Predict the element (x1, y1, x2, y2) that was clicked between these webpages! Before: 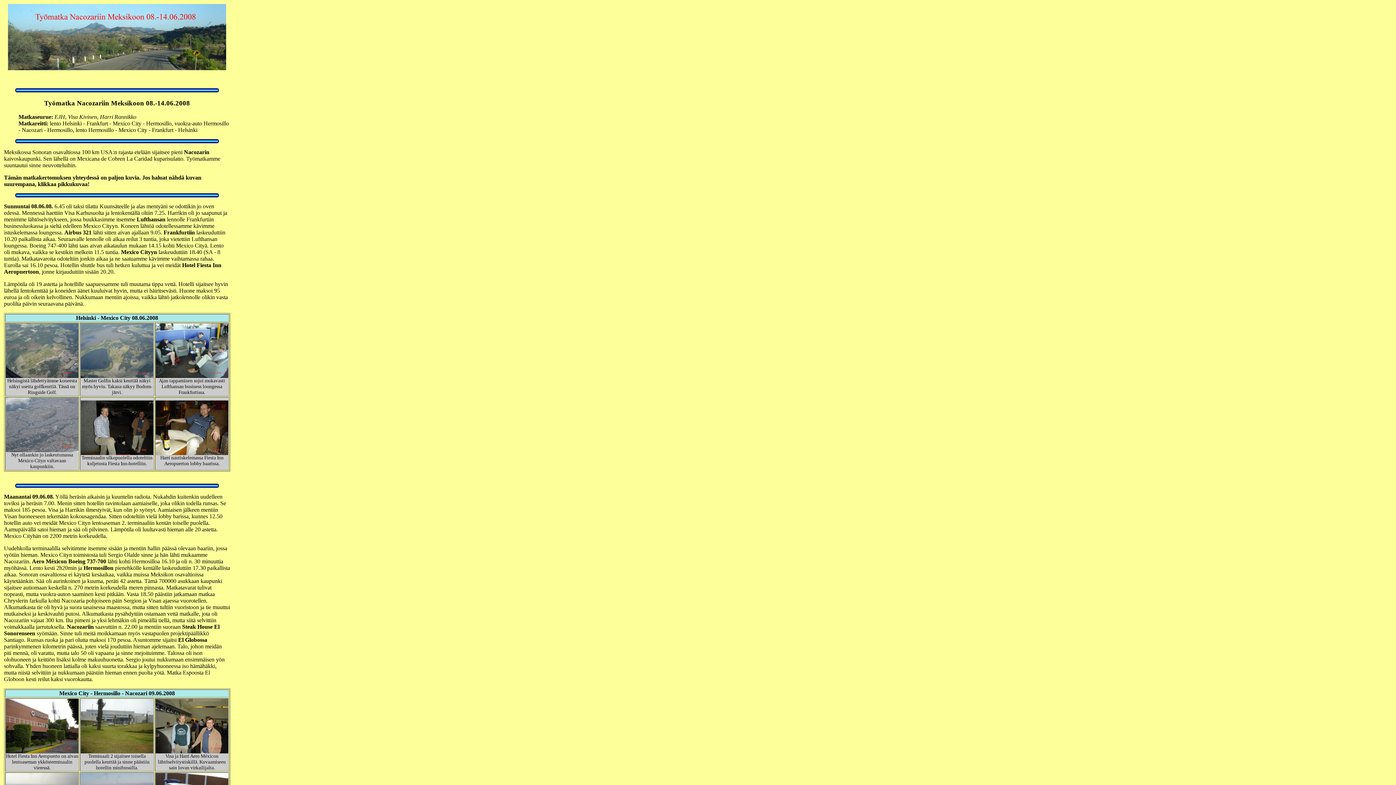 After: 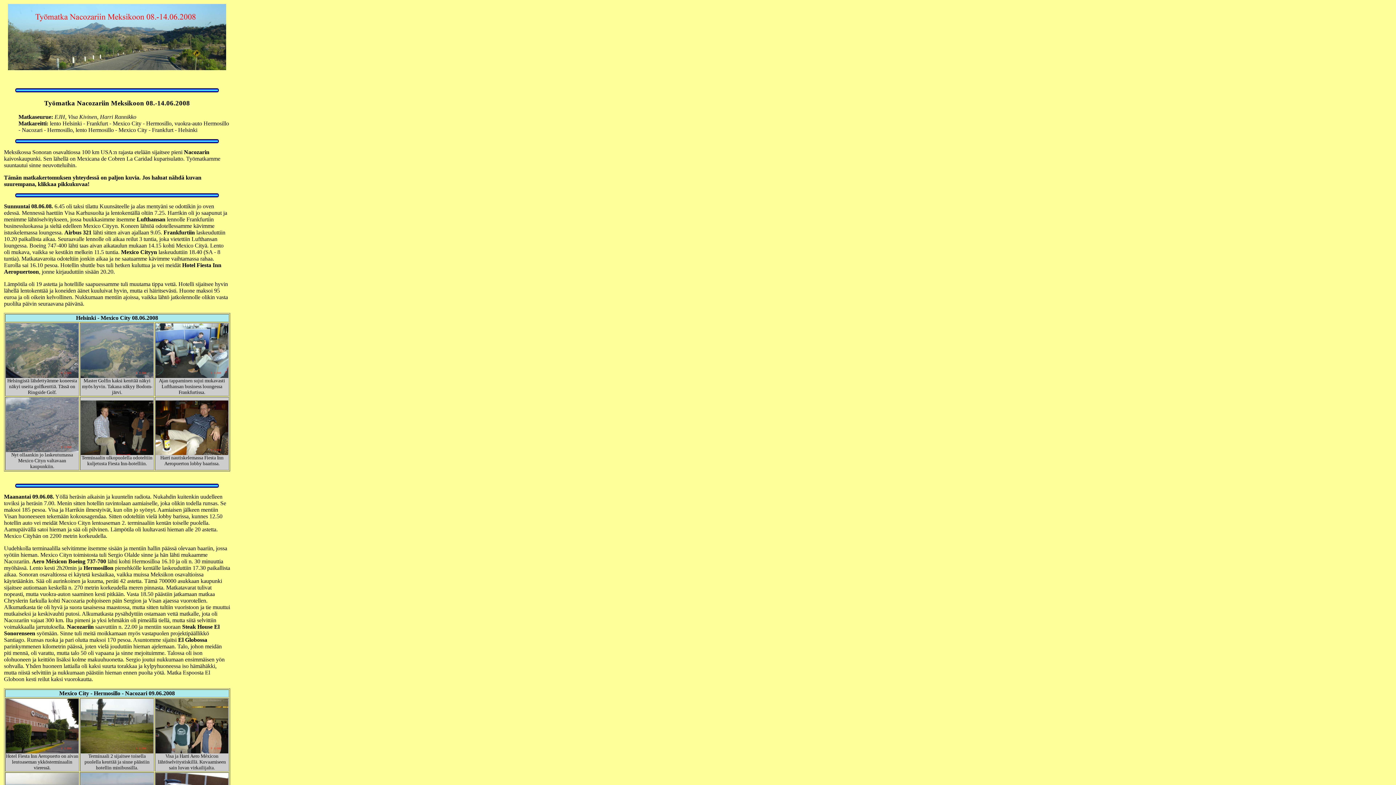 Action: bbox: (155, 373, 228, 379)